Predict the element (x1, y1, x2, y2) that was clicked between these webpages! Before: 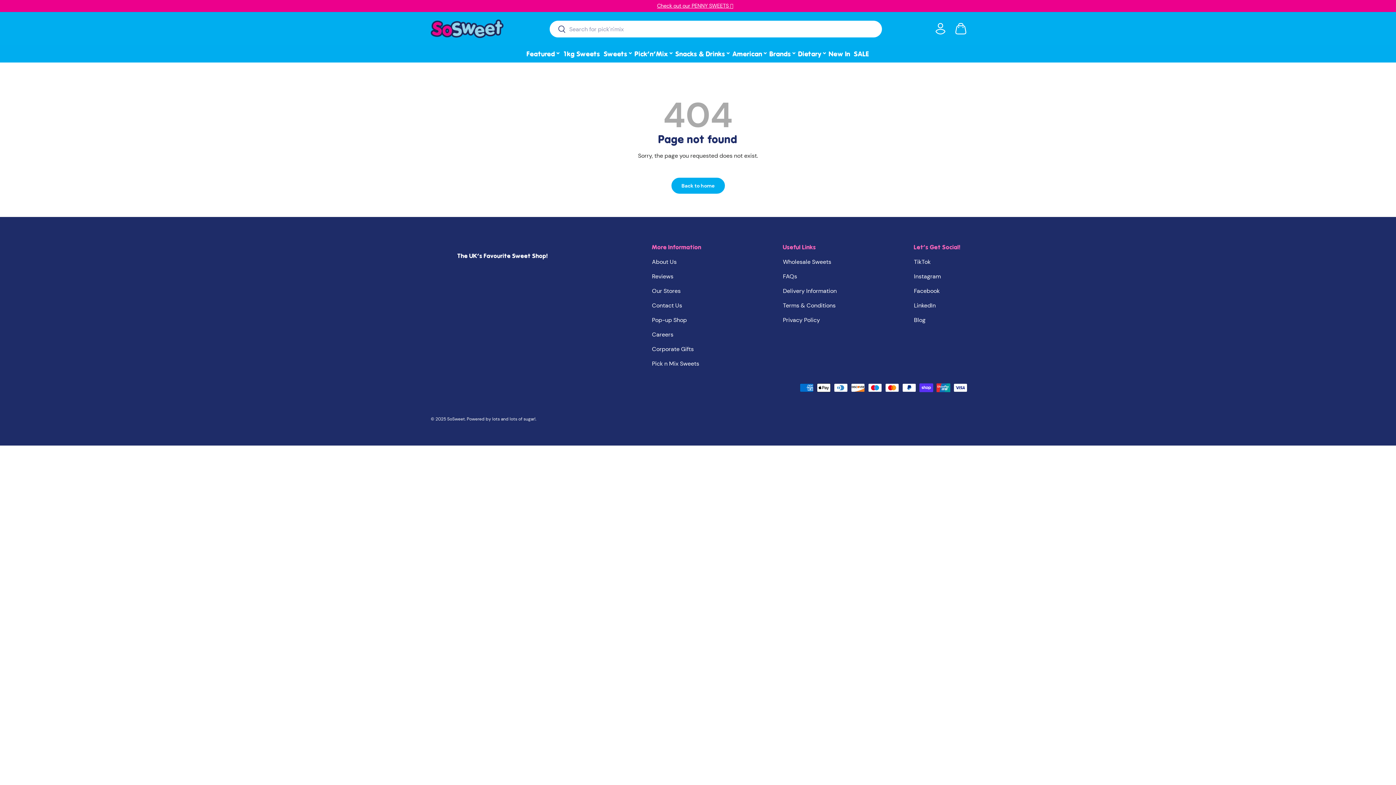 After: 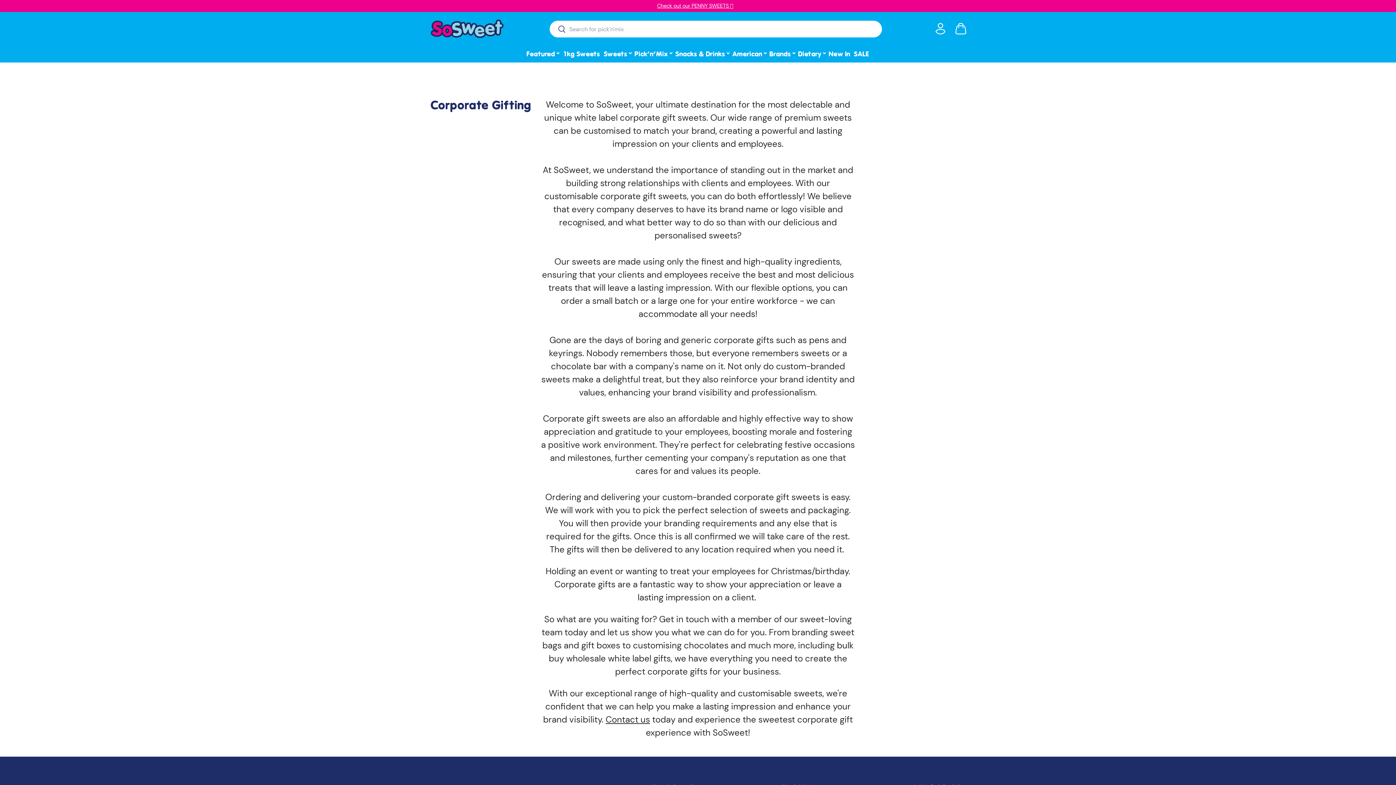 Action: label: Corporate Gifts bbox: (652, 345, 693, 353)